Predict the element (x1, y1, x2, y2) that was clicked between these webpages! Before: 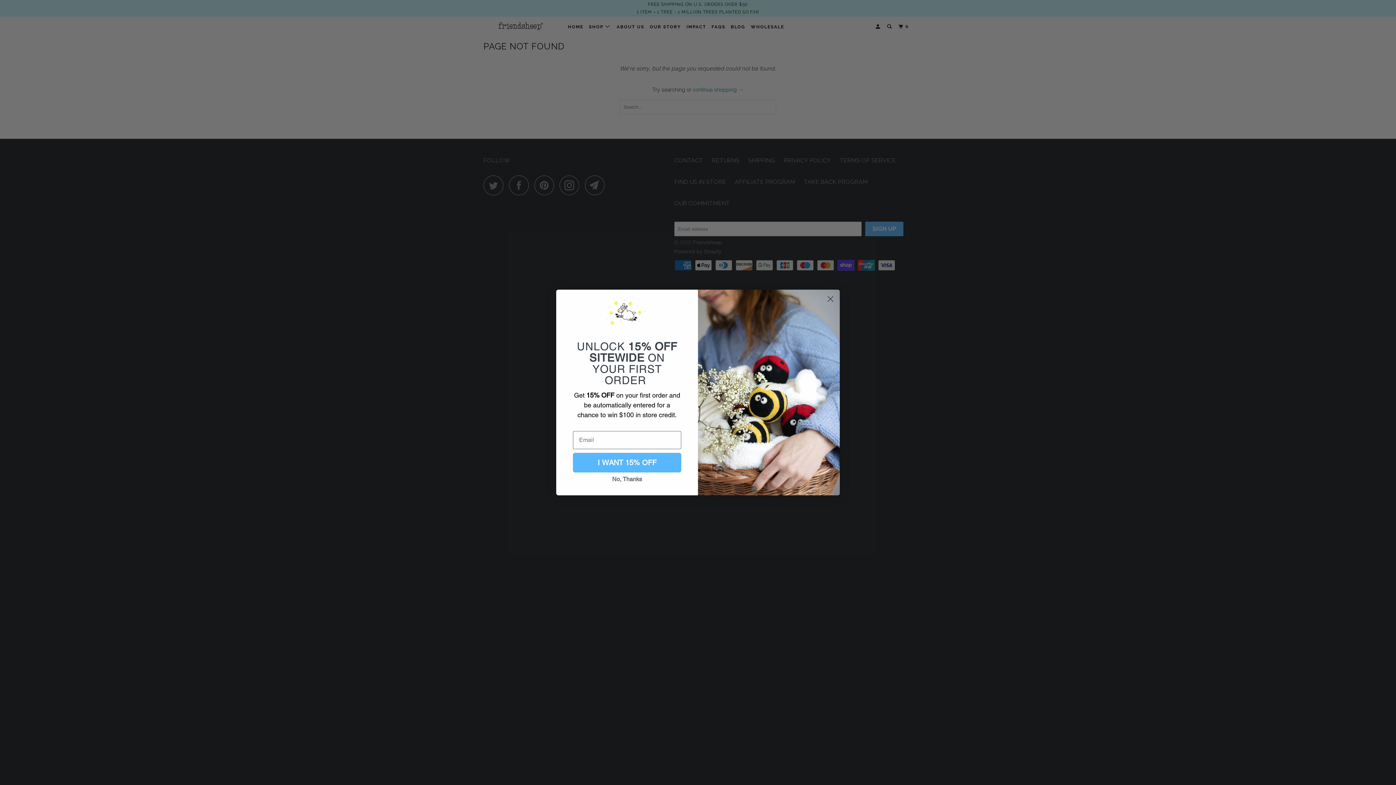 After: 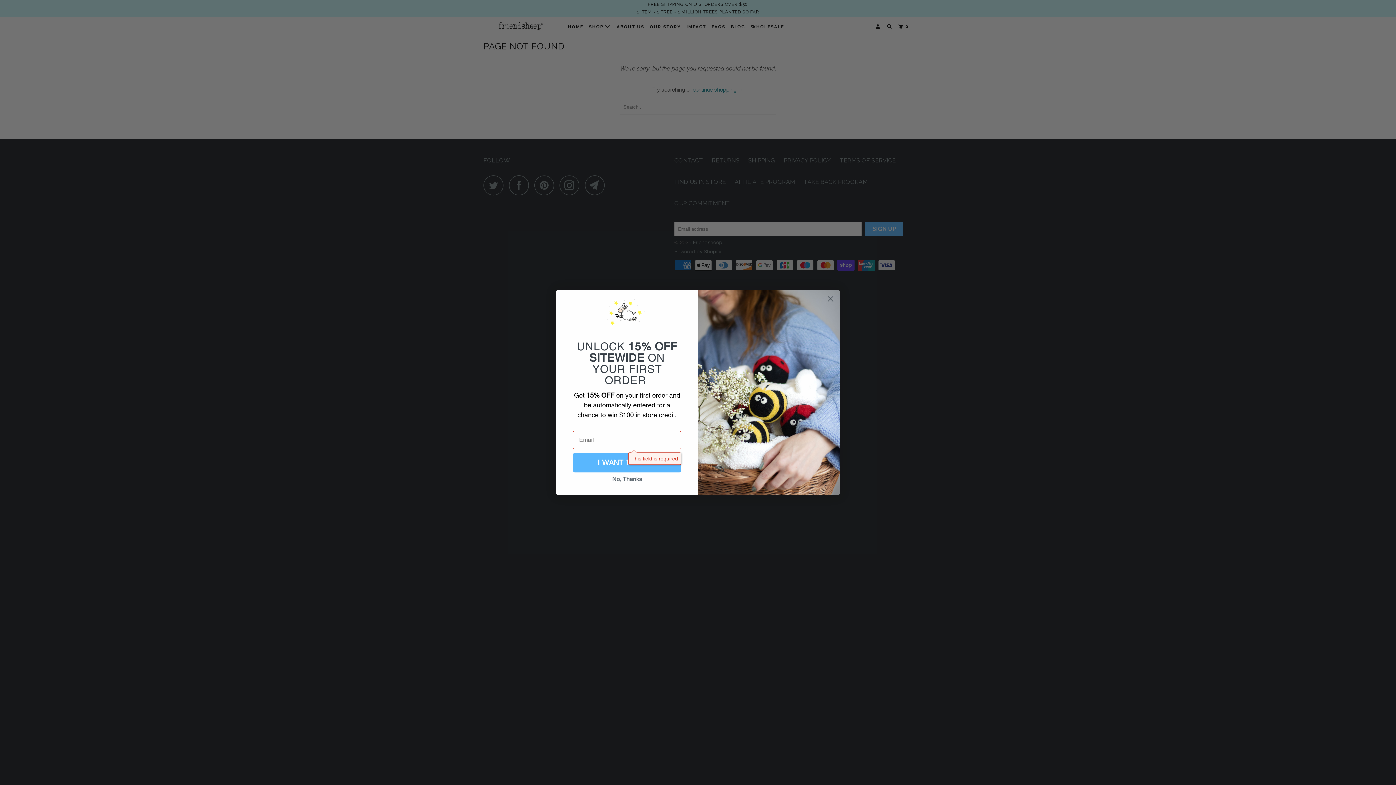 Action: label: I WANT 15% OFF bbox: (573, 453, 681, 472)